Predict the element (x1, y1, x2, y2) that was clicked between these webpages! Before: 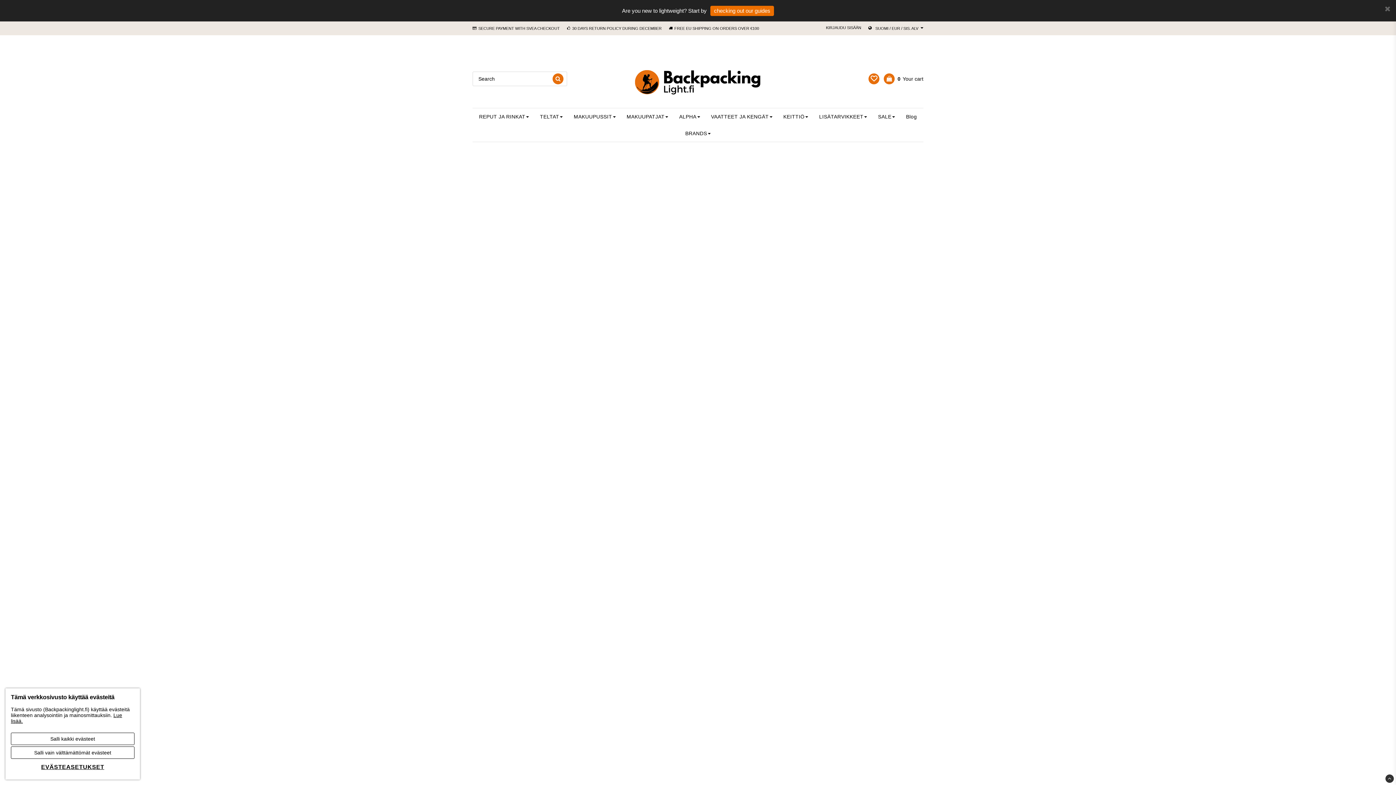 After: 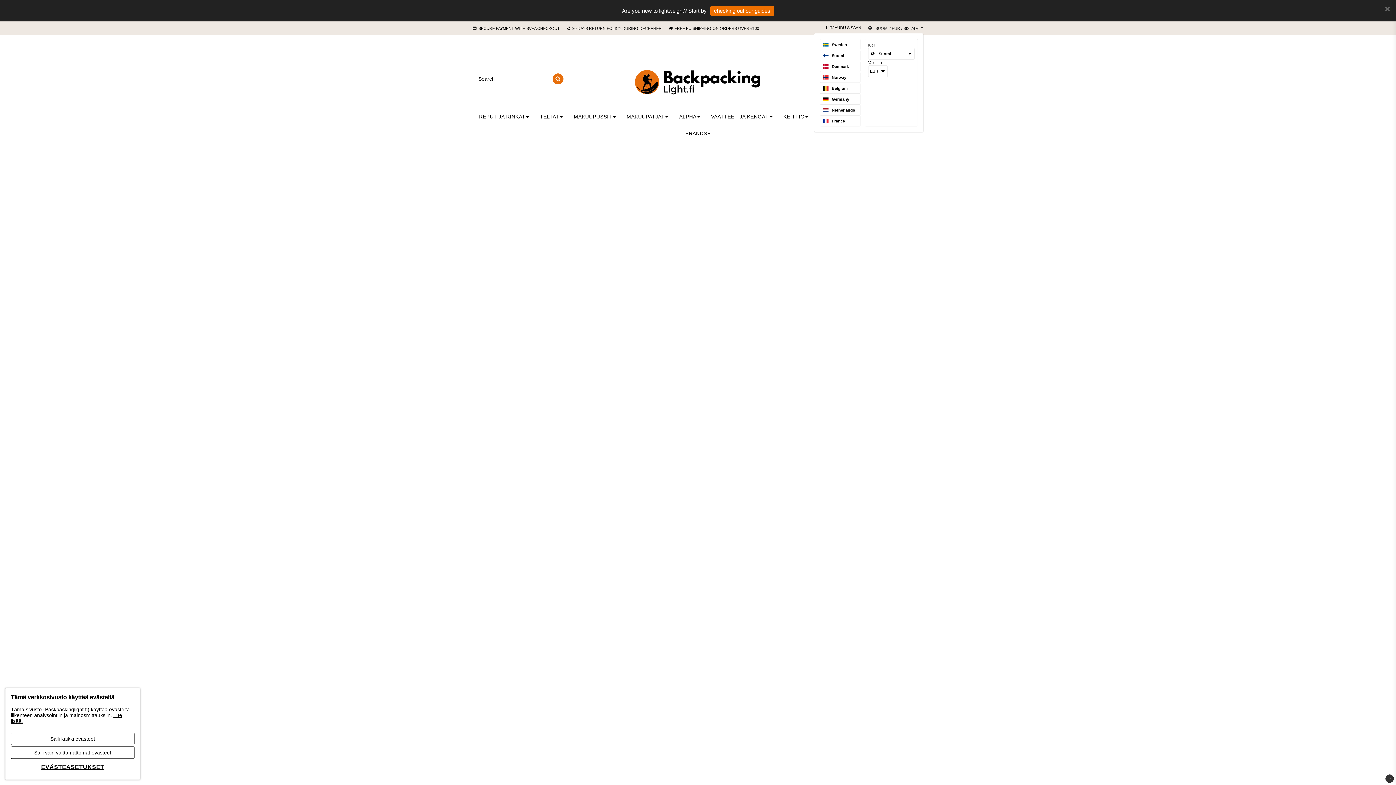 Action: bbox: (866, 25, 923, 31) label: SUOMI / EUR / SIS. ALV